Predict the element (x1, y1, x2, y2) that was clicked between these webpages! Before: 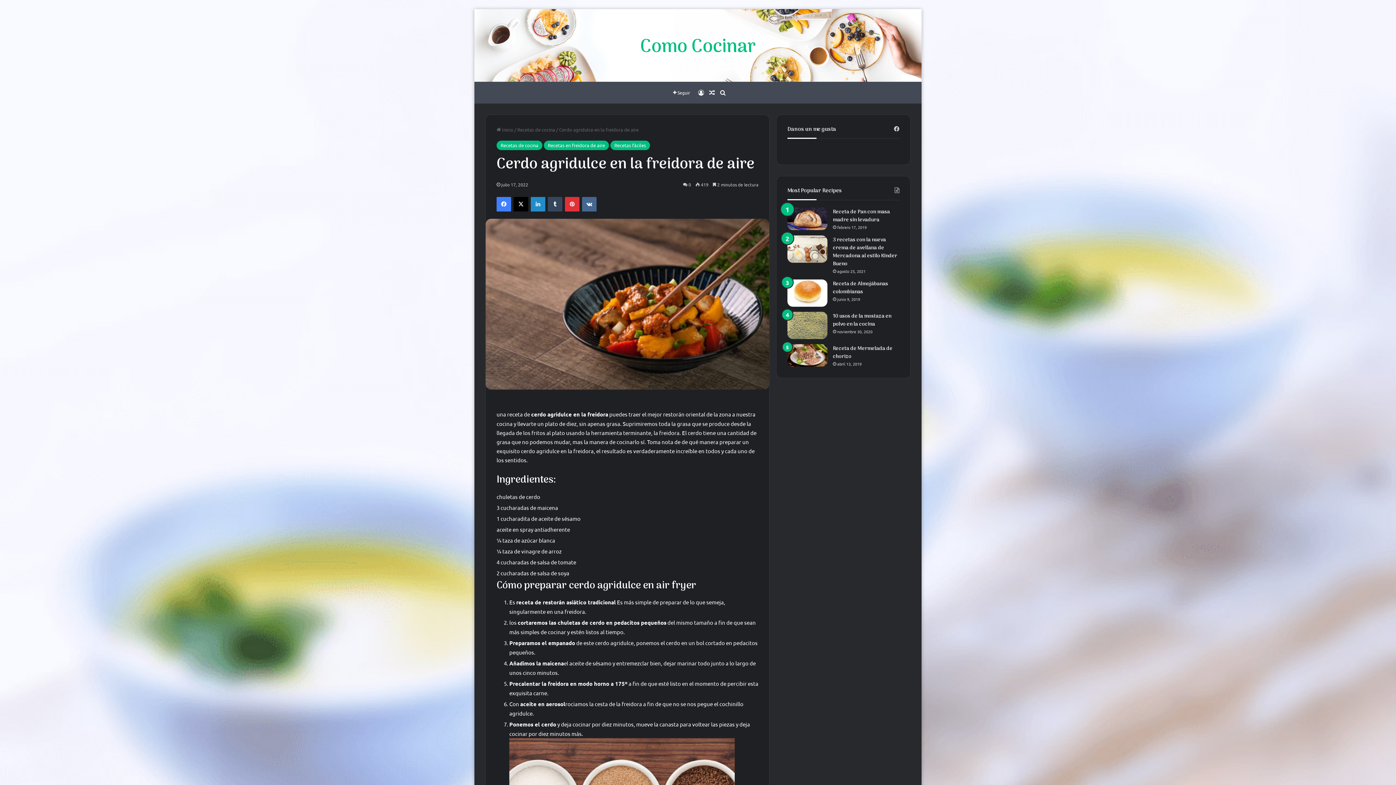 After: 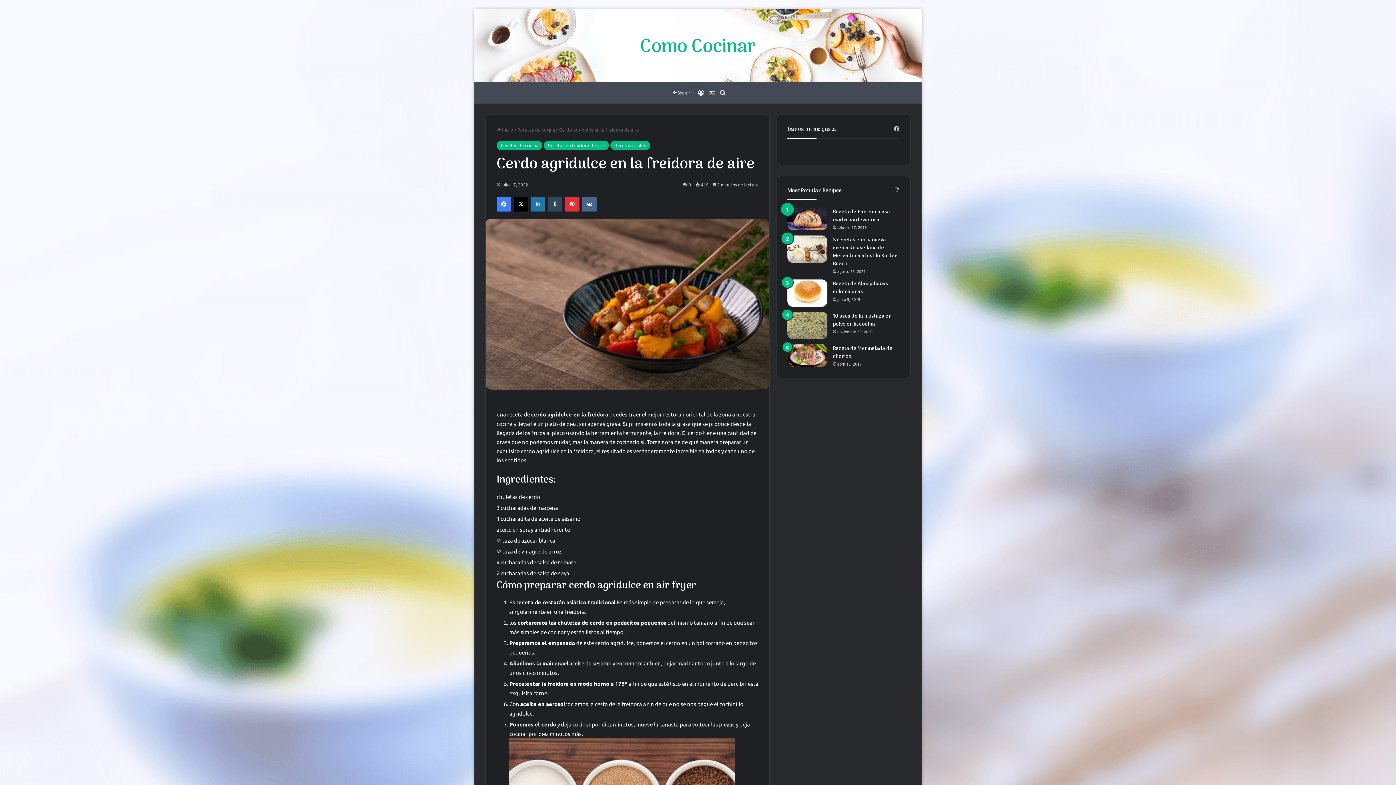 Action: bbox: (530, 197, 545, 211) label: LinkedIn